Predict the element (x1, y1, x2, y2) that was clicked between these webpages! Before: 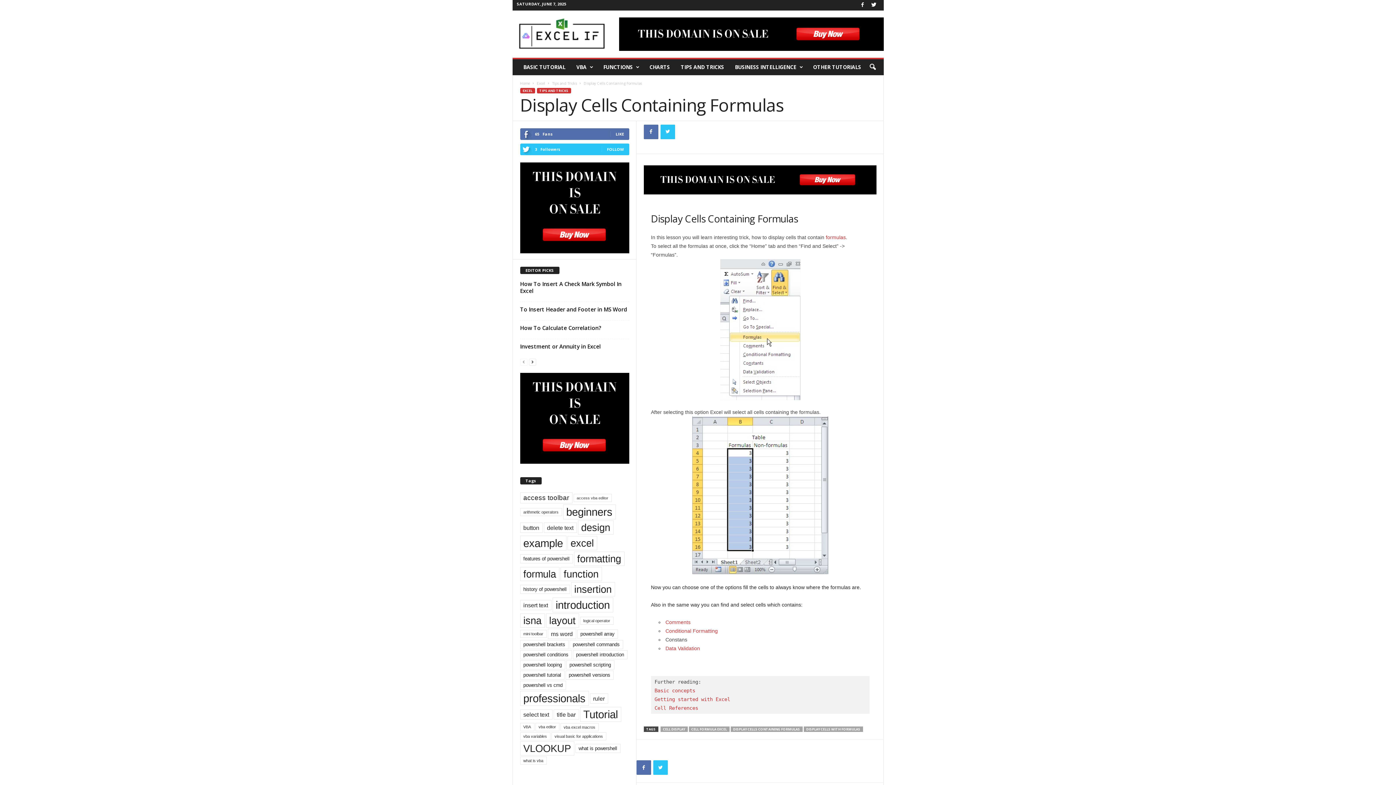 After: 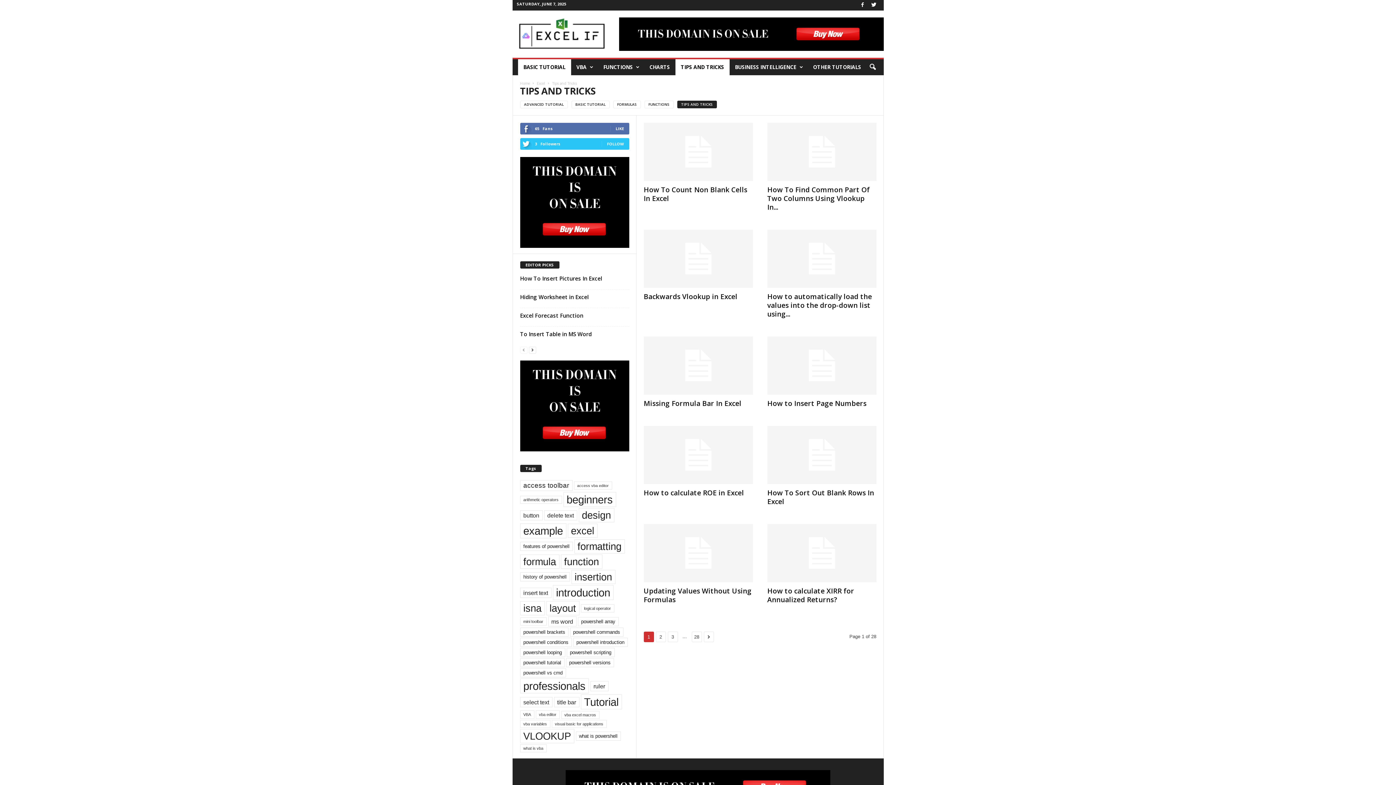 Action: bbox: (536, 88, 571, 93) label: TIPS AND TRICKS